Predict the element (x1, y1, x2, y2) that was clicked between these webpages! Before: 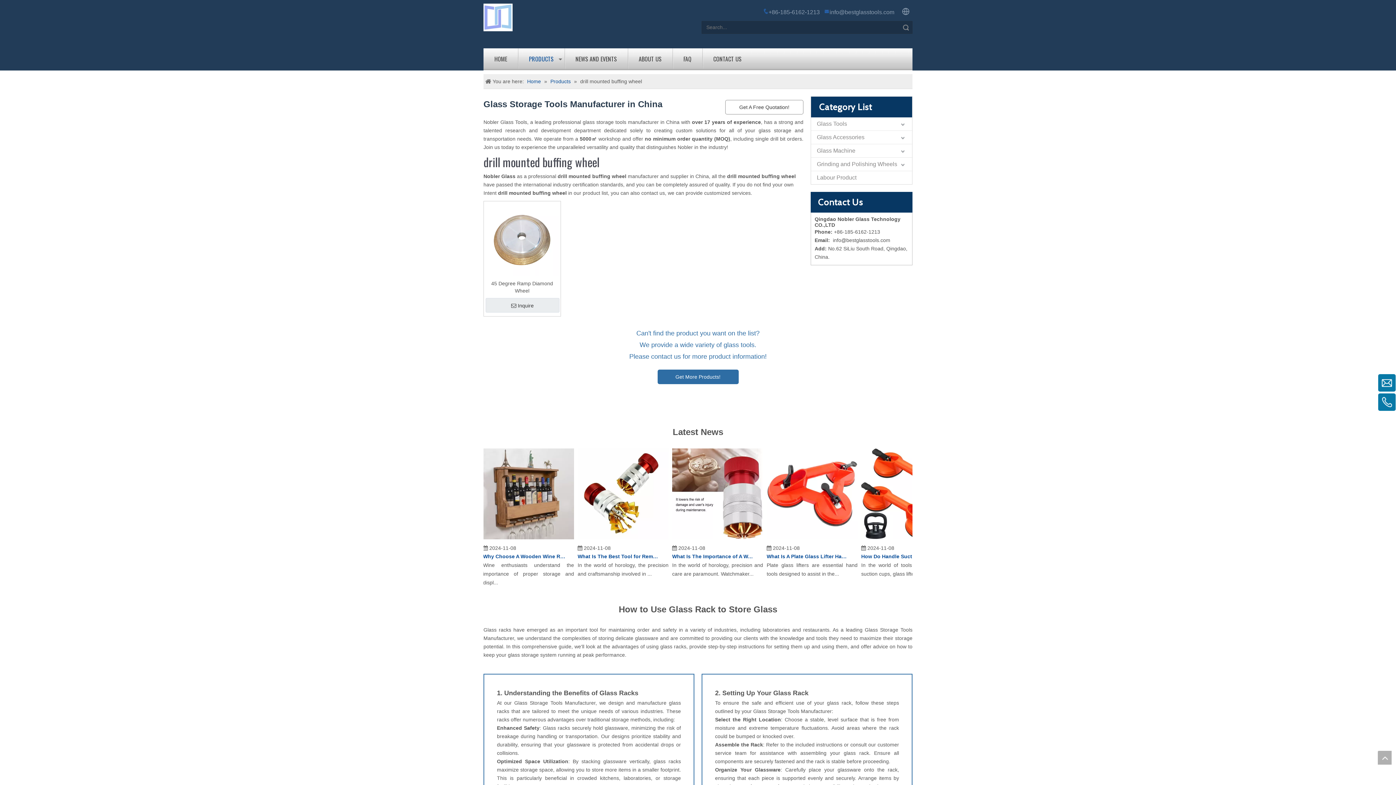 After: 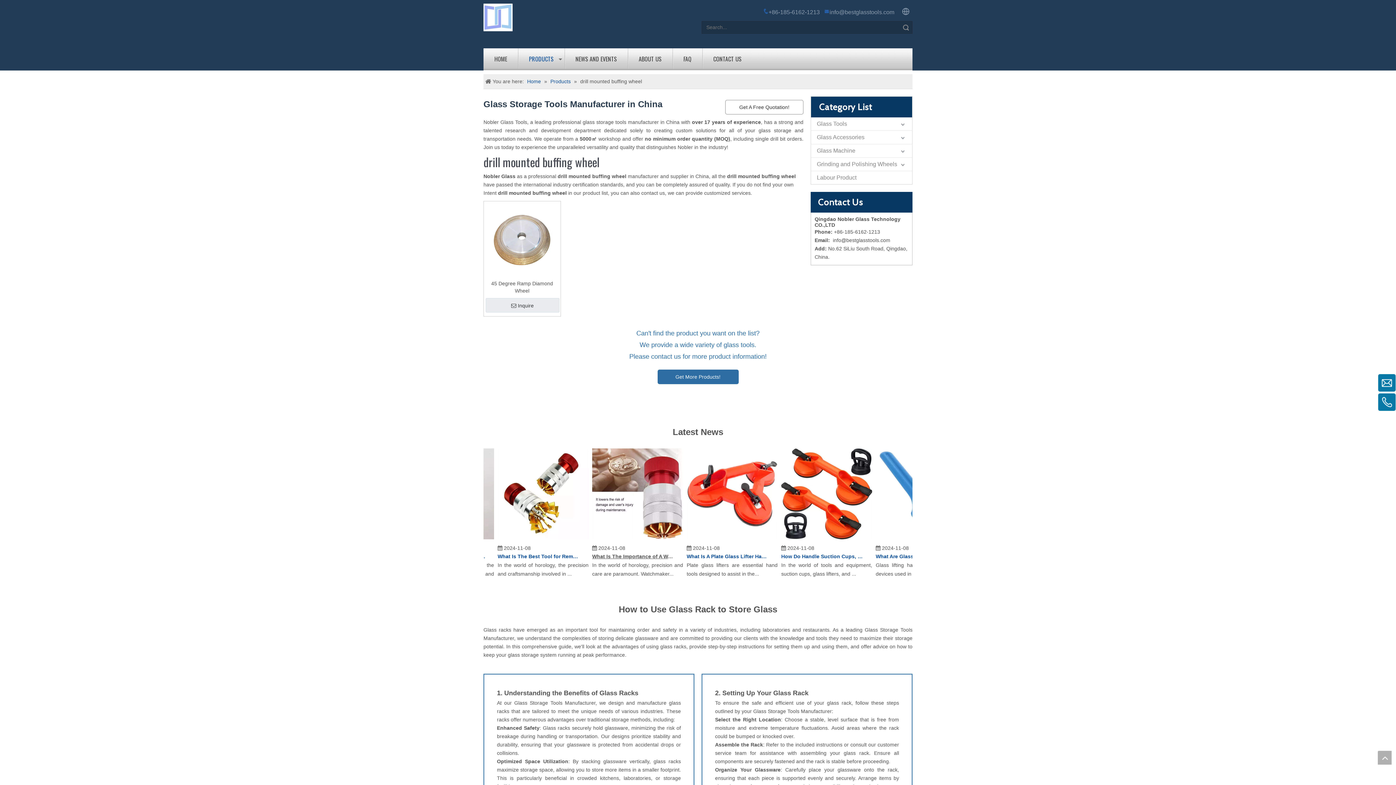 Action: bbox: (754, 552, 836, 561) label: What Is The Importance of A Watch Glass Remover And Inserter Glass Lift Tool?